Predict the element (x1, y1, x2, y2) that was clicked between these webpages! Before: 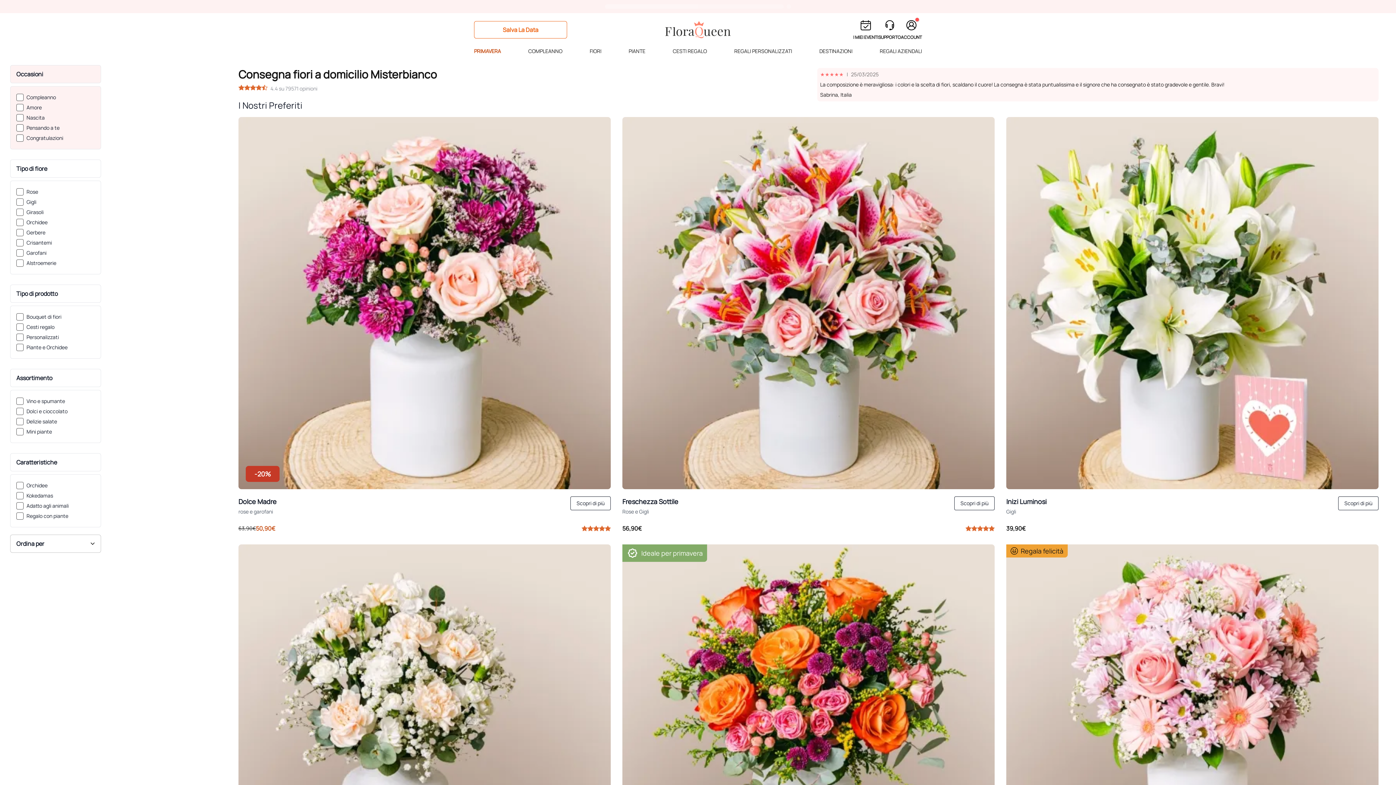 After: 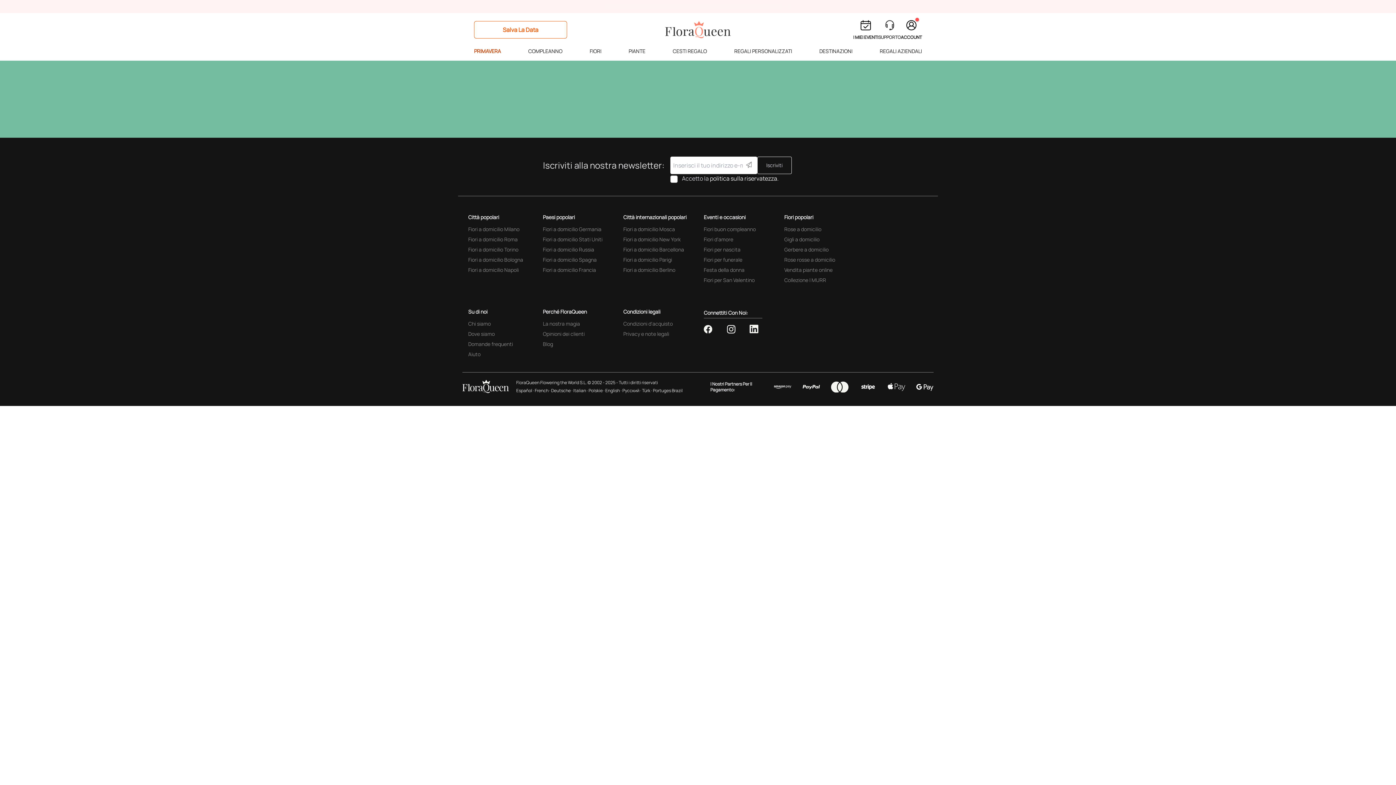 Action: label: Supporto bbox: (878, 18, 901, 40)